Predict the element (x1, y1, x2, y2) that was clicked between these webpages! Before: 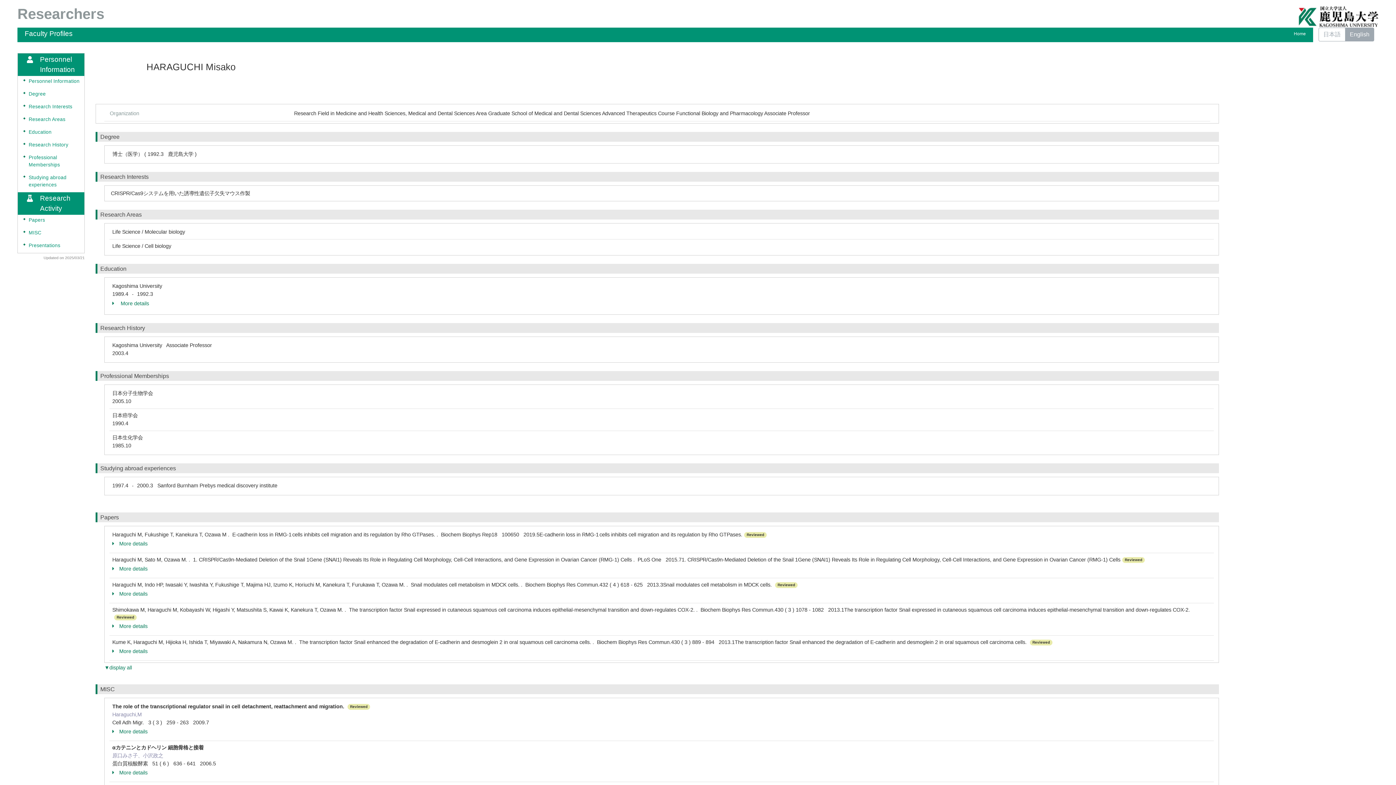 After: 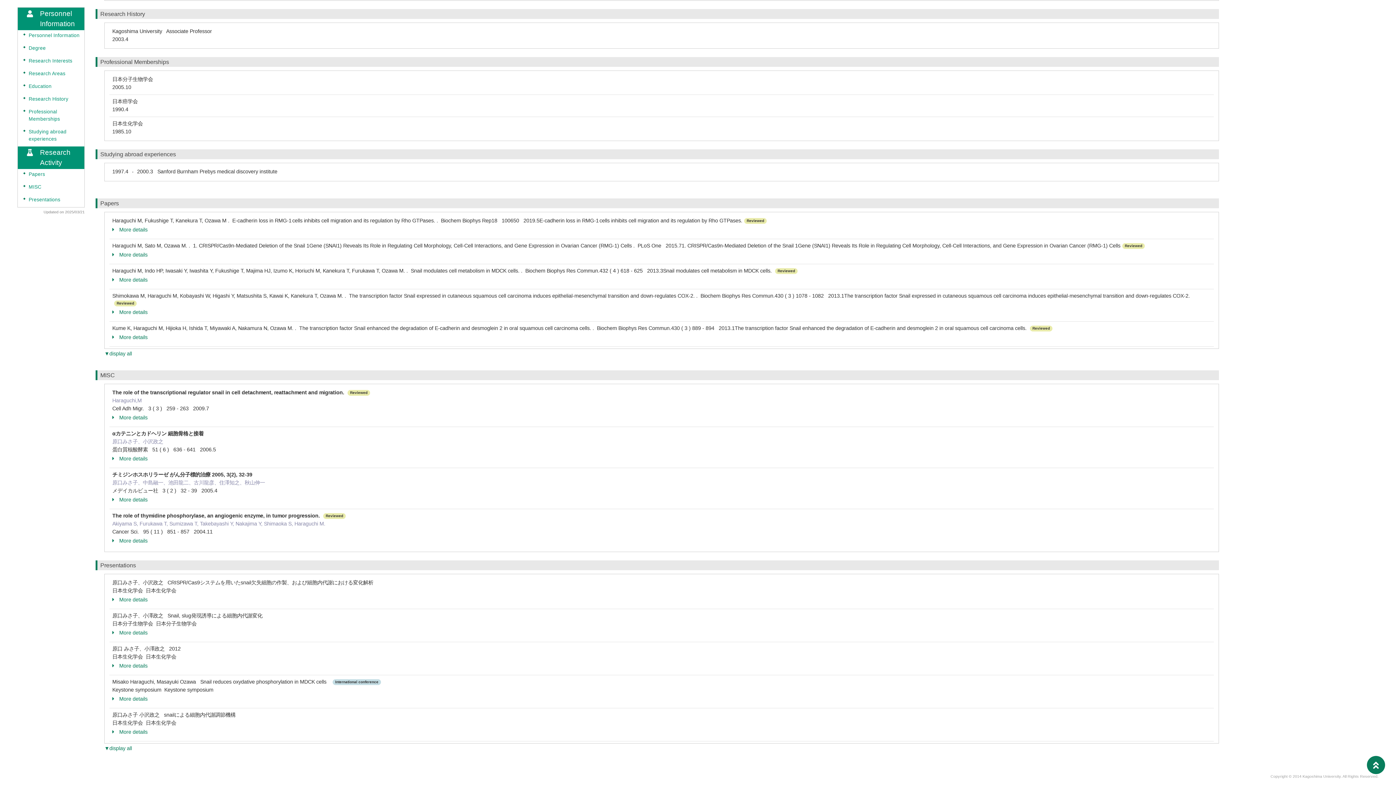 Action: label: Presentations bbox: (28, 242, 60, 248)